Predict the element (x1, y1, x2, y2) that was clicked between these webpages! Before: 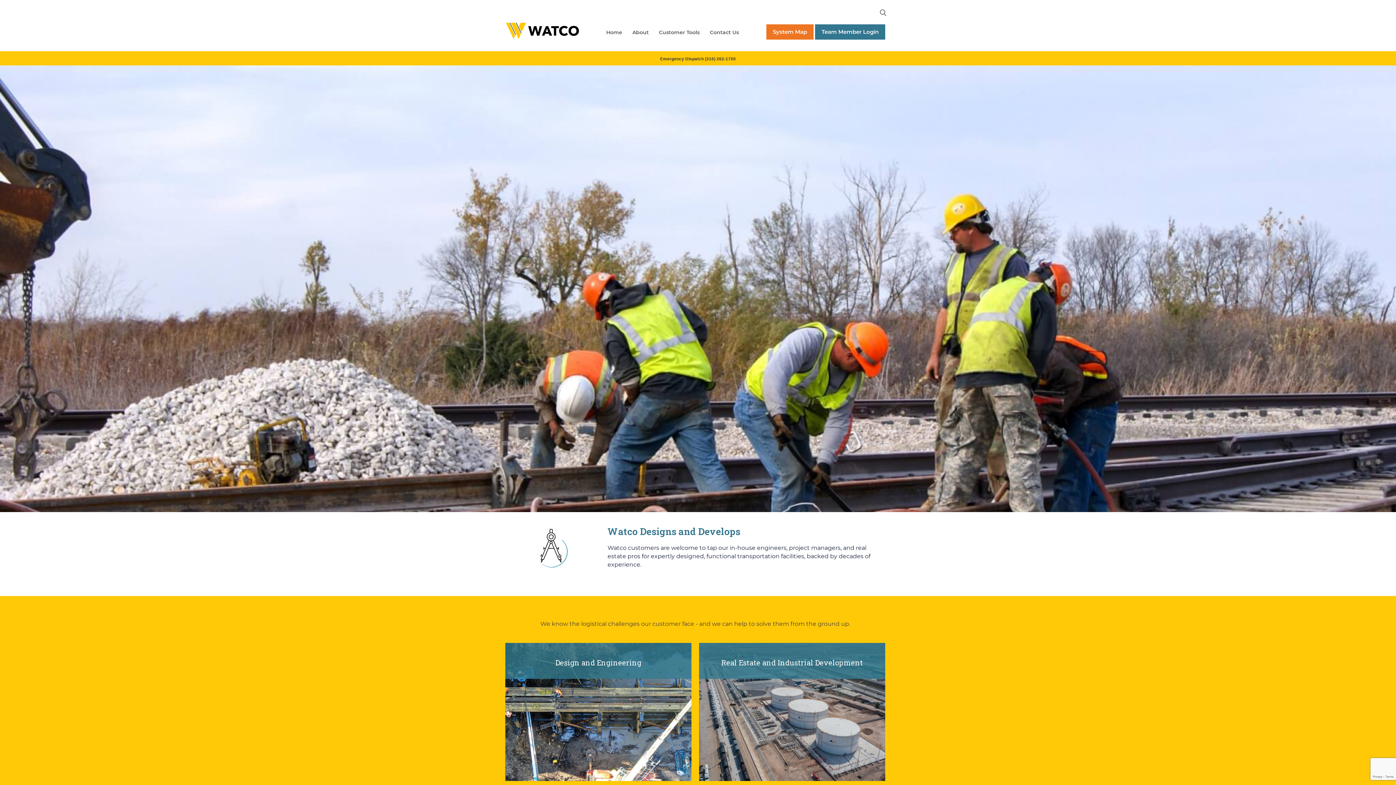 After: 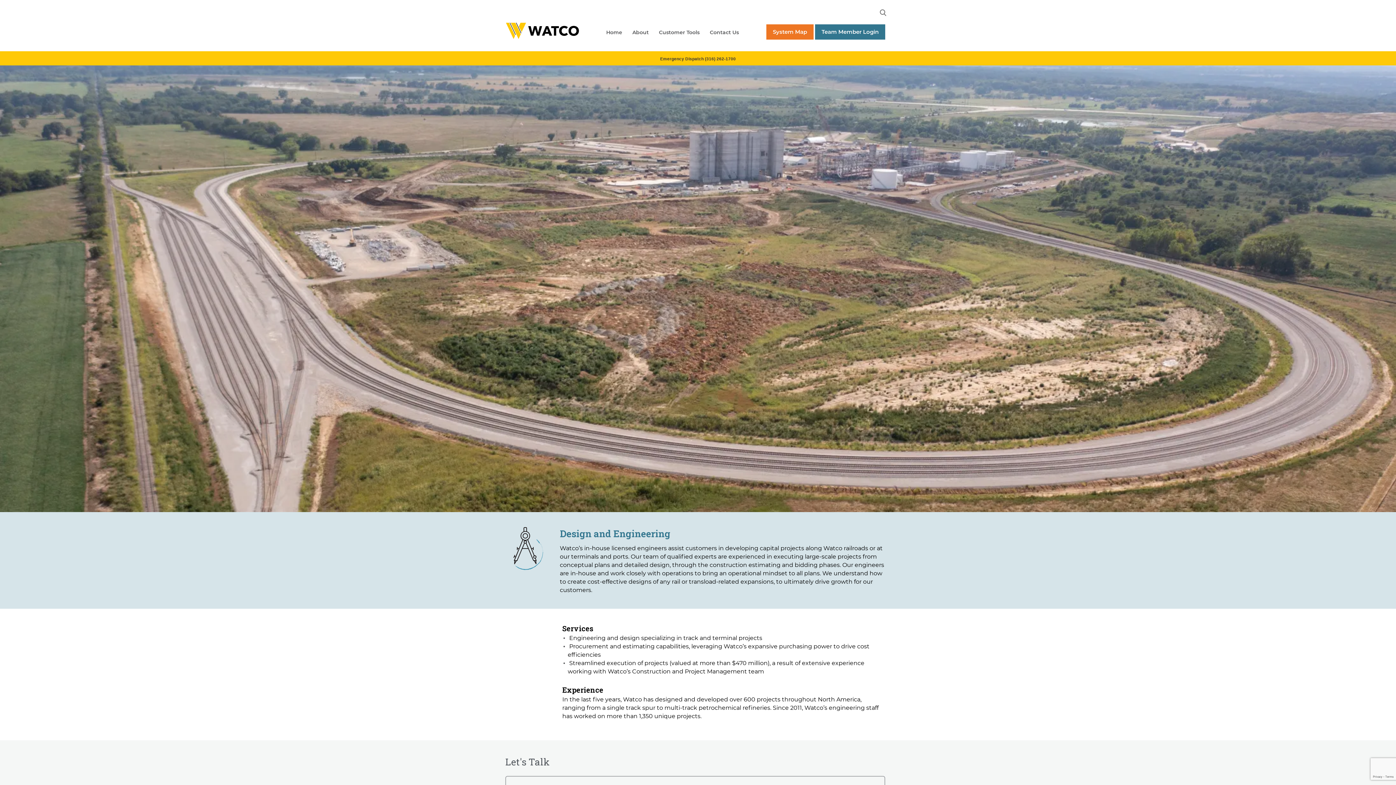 Action: bbox: (505, 657, 691, 668) label: Design and Engineering